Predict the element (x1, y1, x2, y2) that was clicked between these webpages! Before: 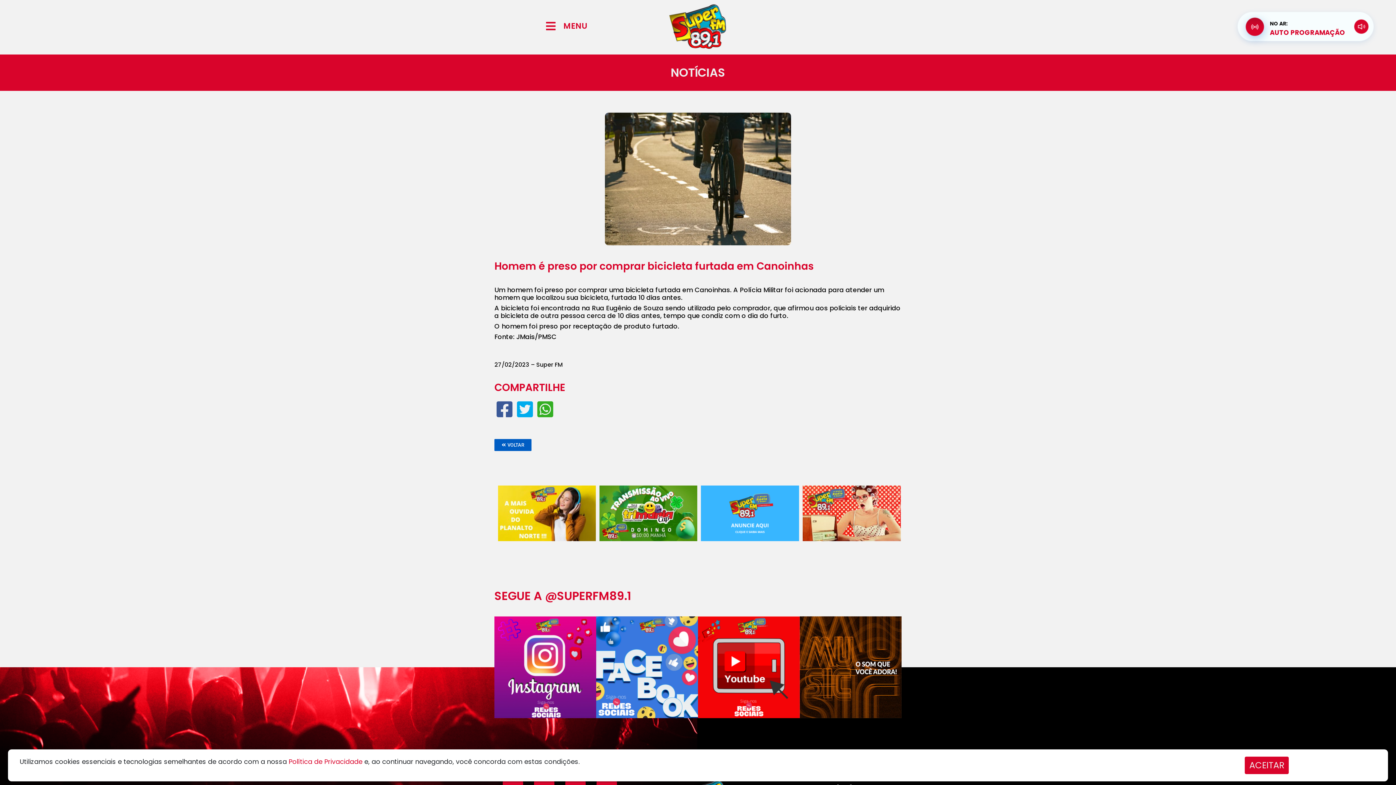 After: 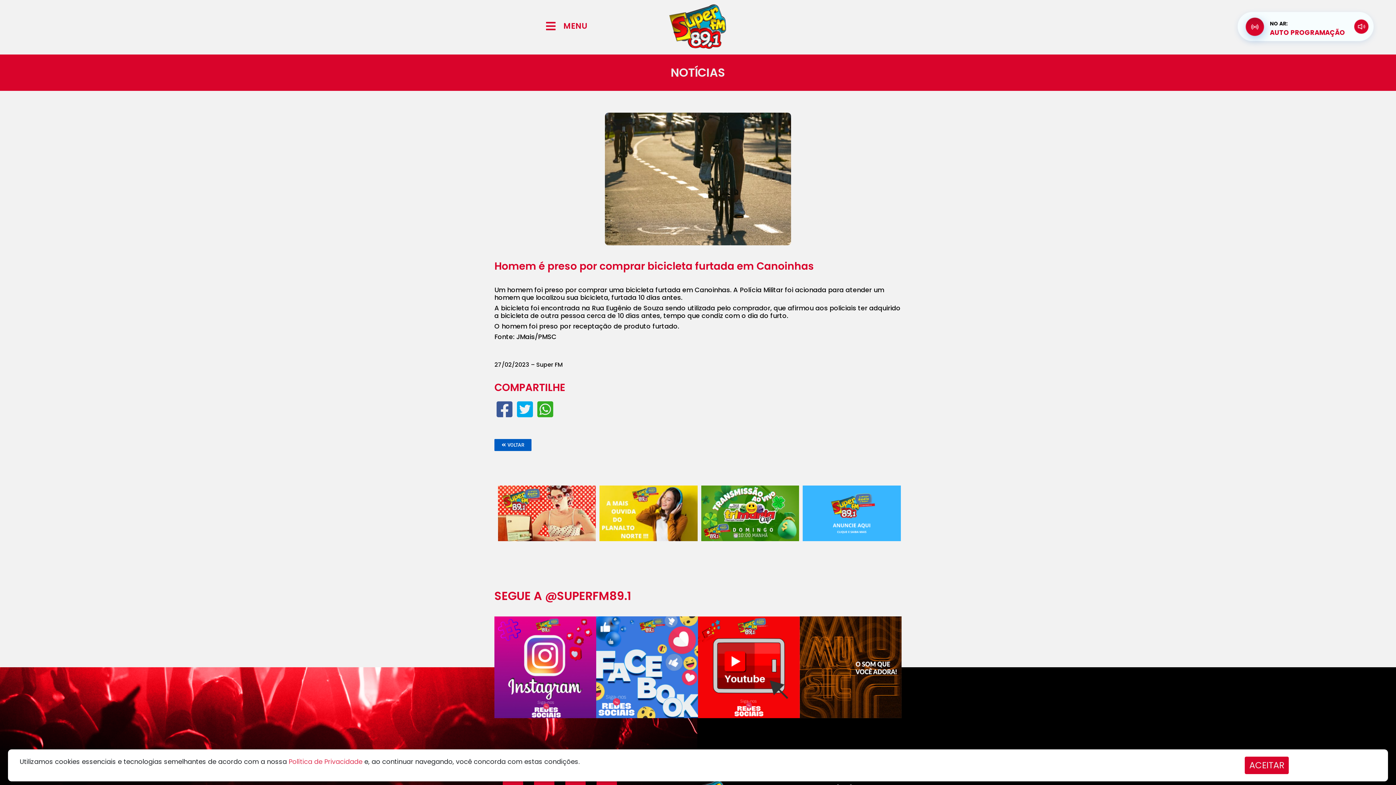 Action: label: Política de Privacidade bbox: (288, 757, 362, 766)